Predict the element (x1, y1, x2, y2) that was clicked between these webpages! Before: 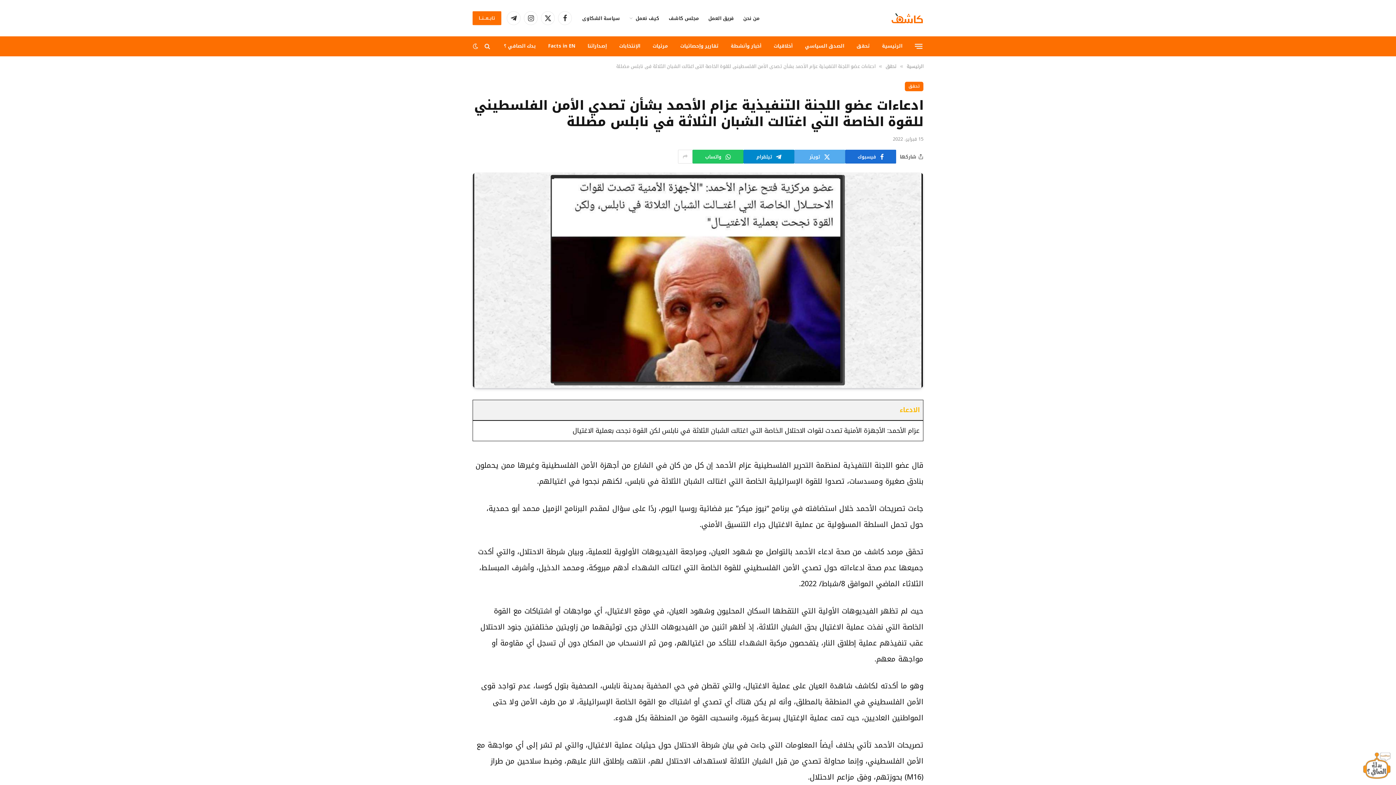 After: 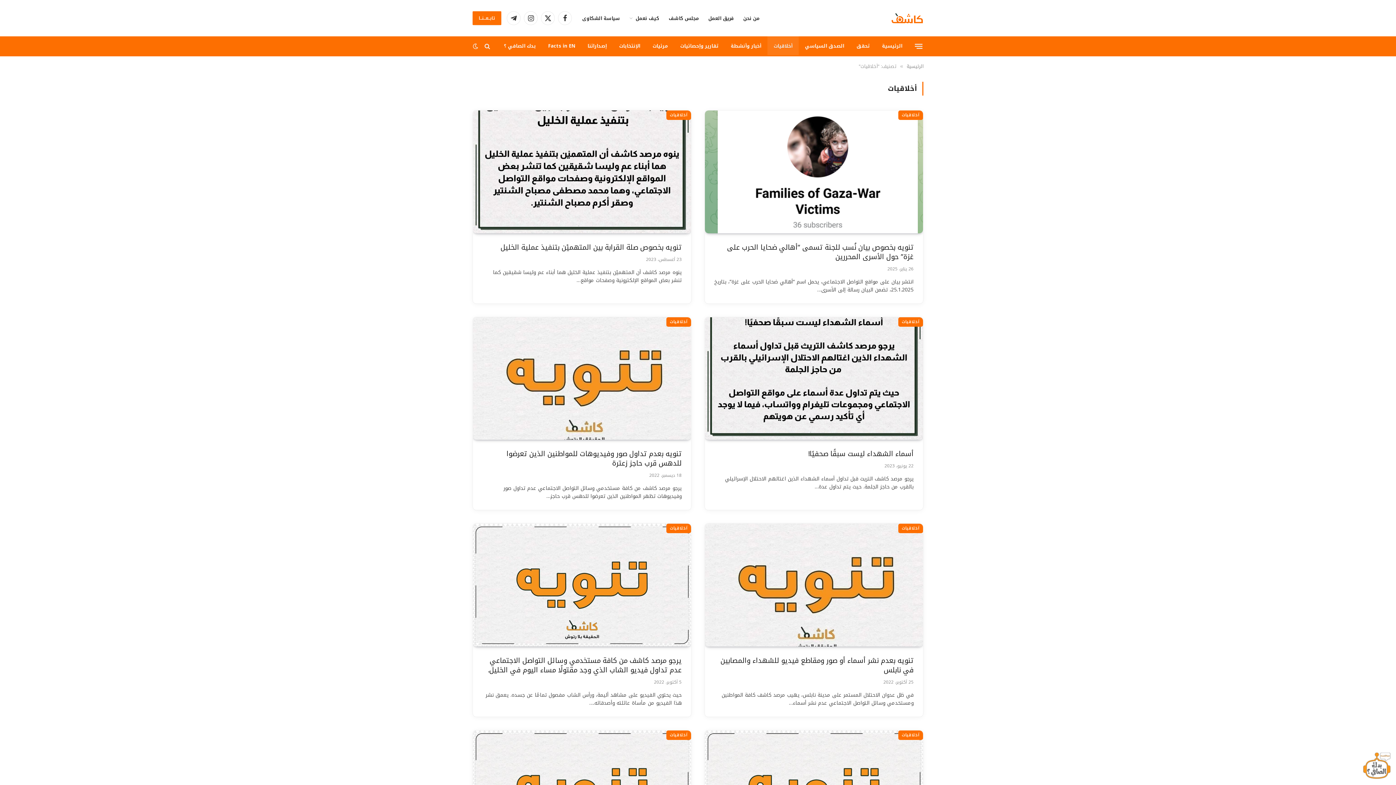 Action: label: أخلاقيات bbox: (767, 36, 798, 56)